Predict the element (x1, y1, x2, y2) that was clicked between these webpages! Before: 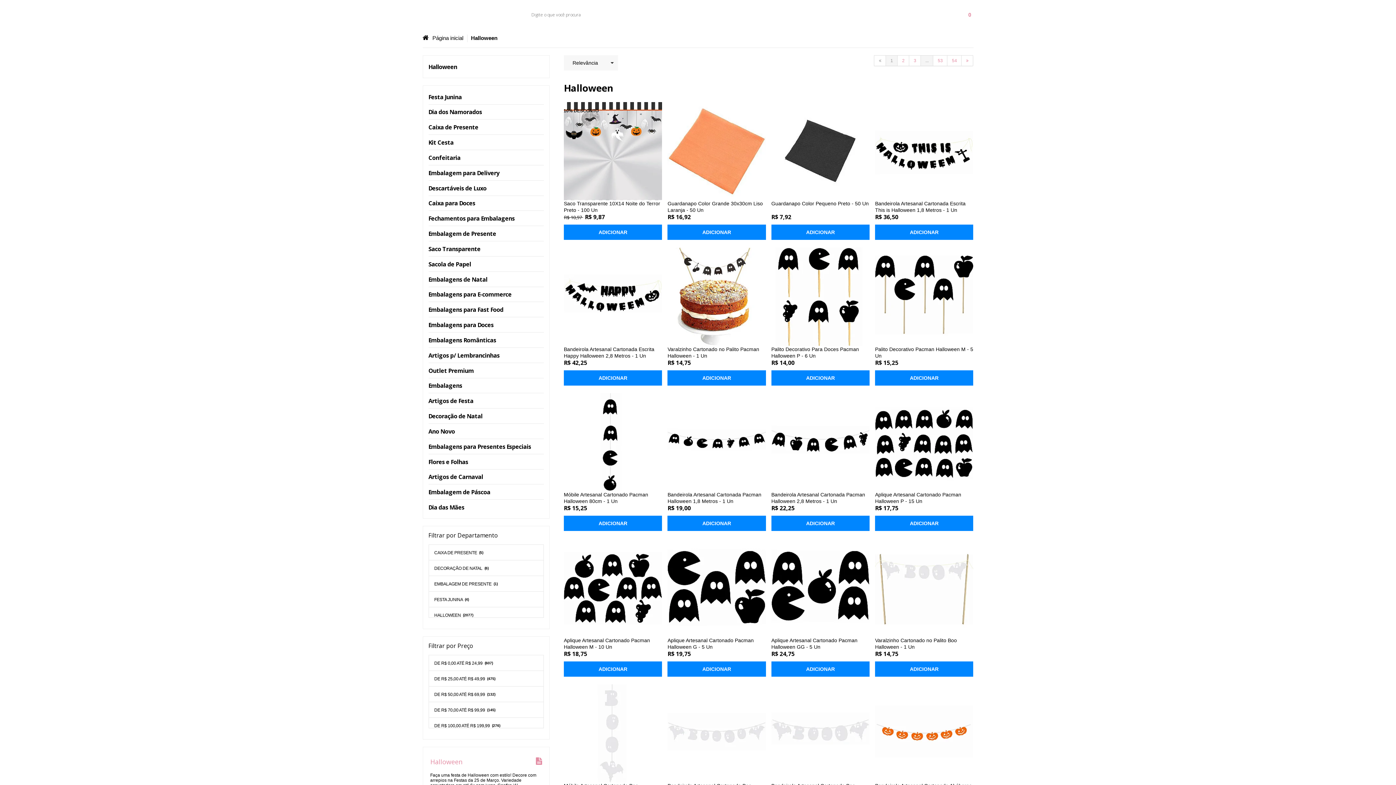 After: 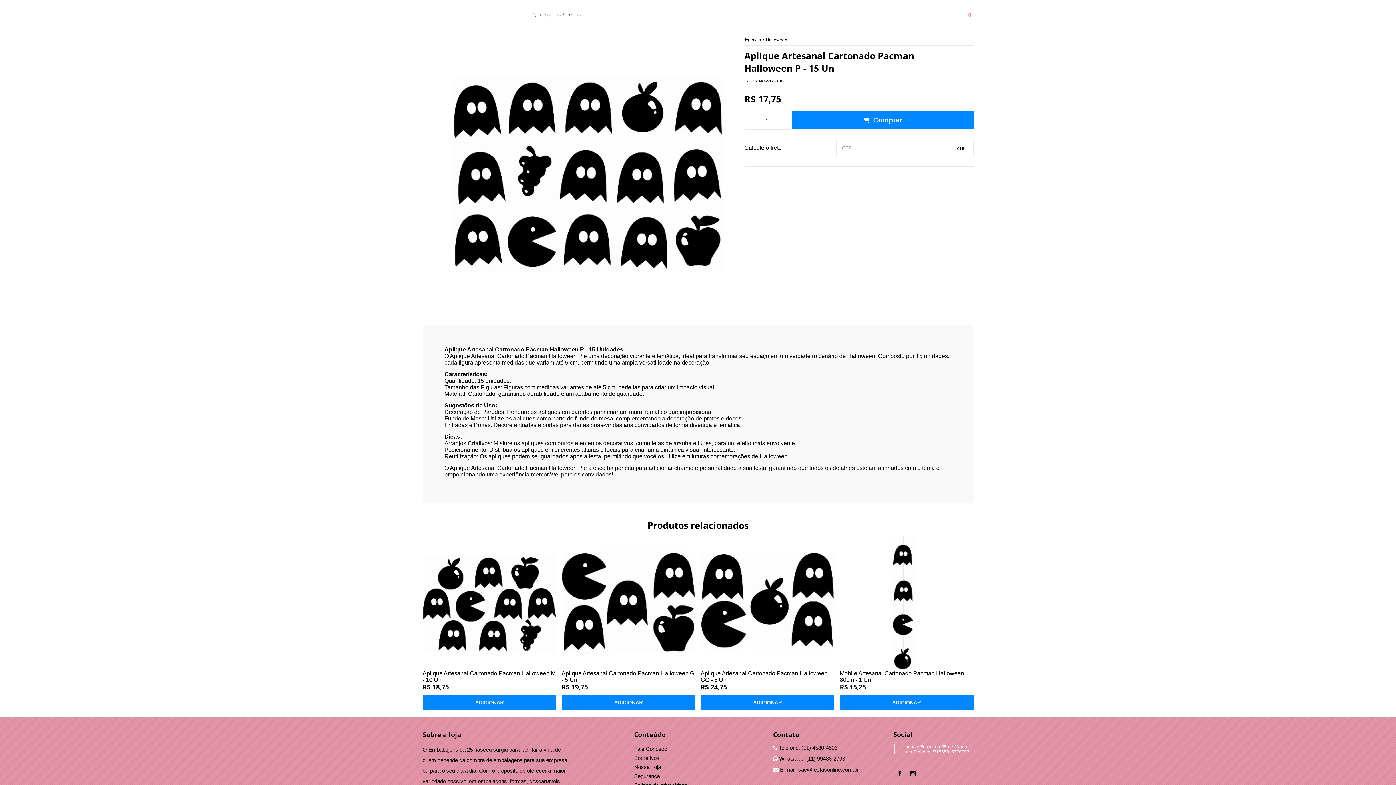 Action: bbox: (875, 393, 973, 531)